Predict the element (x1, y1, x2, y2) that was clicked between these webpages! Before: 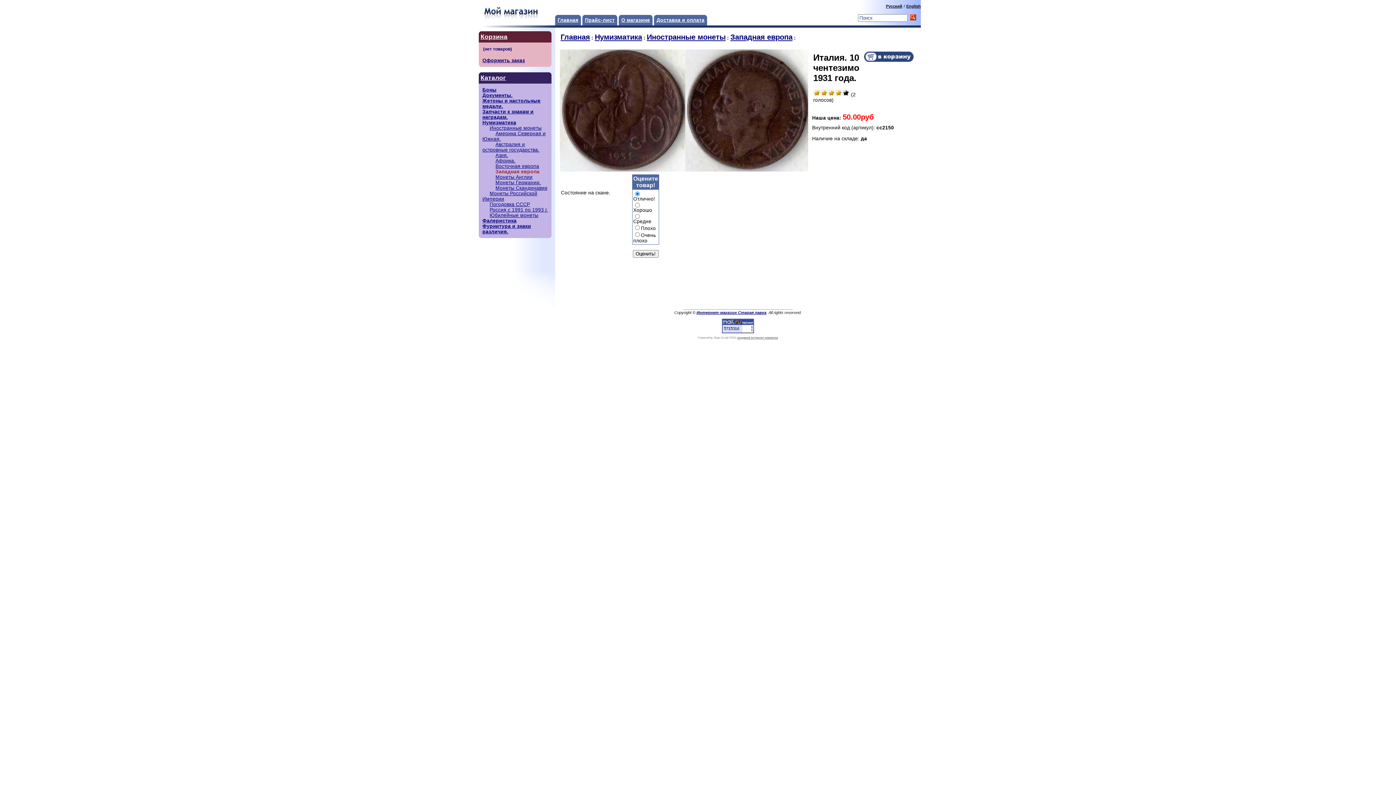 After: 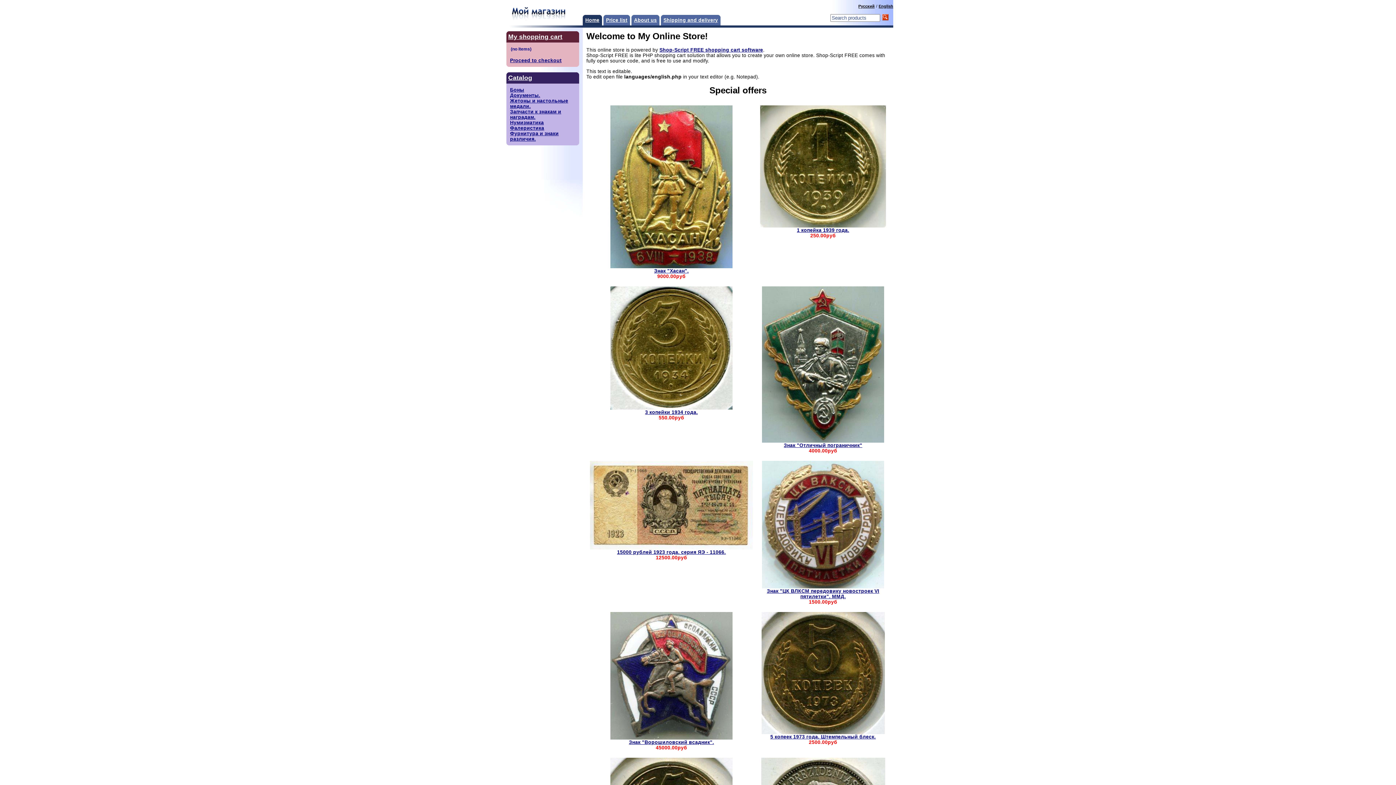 Action: label: English bbox: (906, 4, 921, 8)